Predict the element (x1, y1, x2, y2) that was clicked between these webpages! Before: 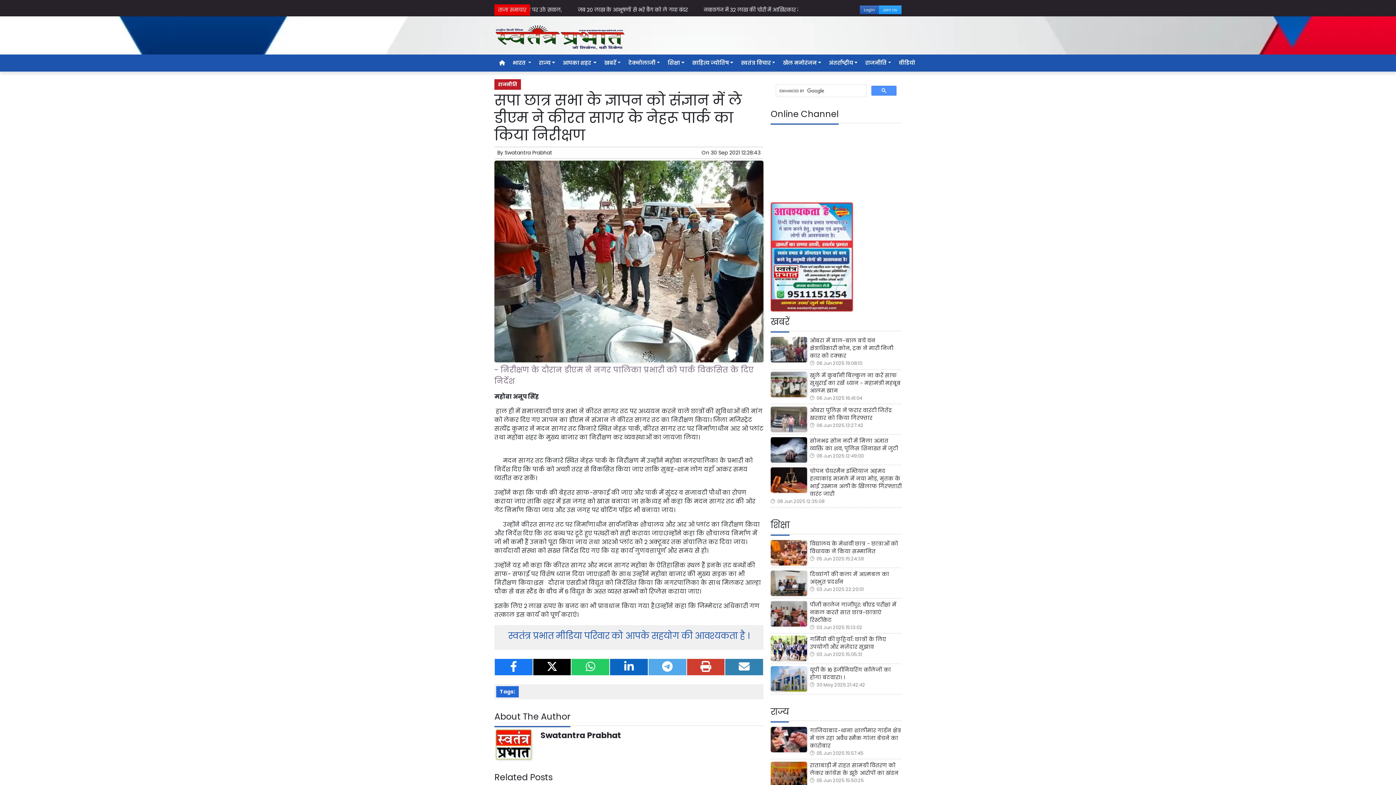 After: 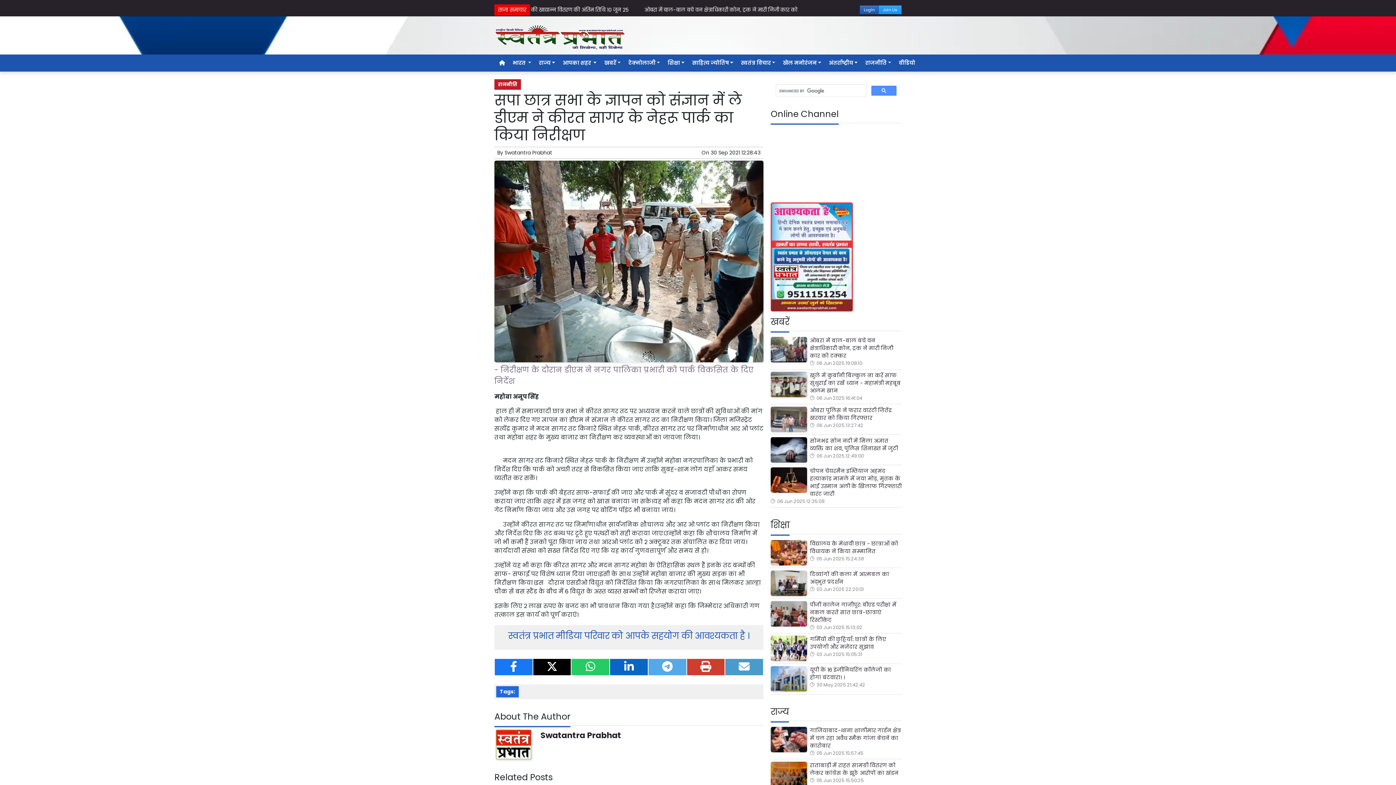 Action: bbox: (725, 659, 763, 675)